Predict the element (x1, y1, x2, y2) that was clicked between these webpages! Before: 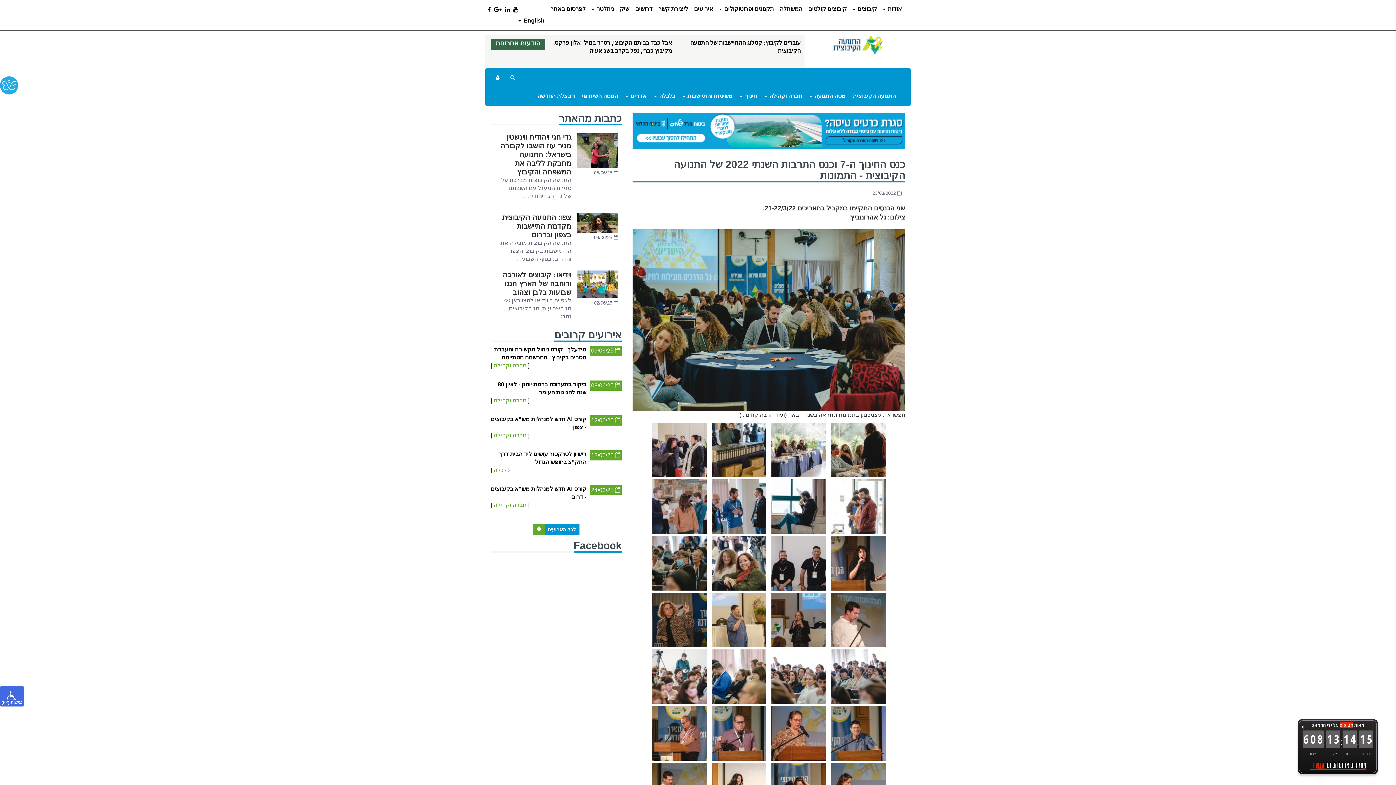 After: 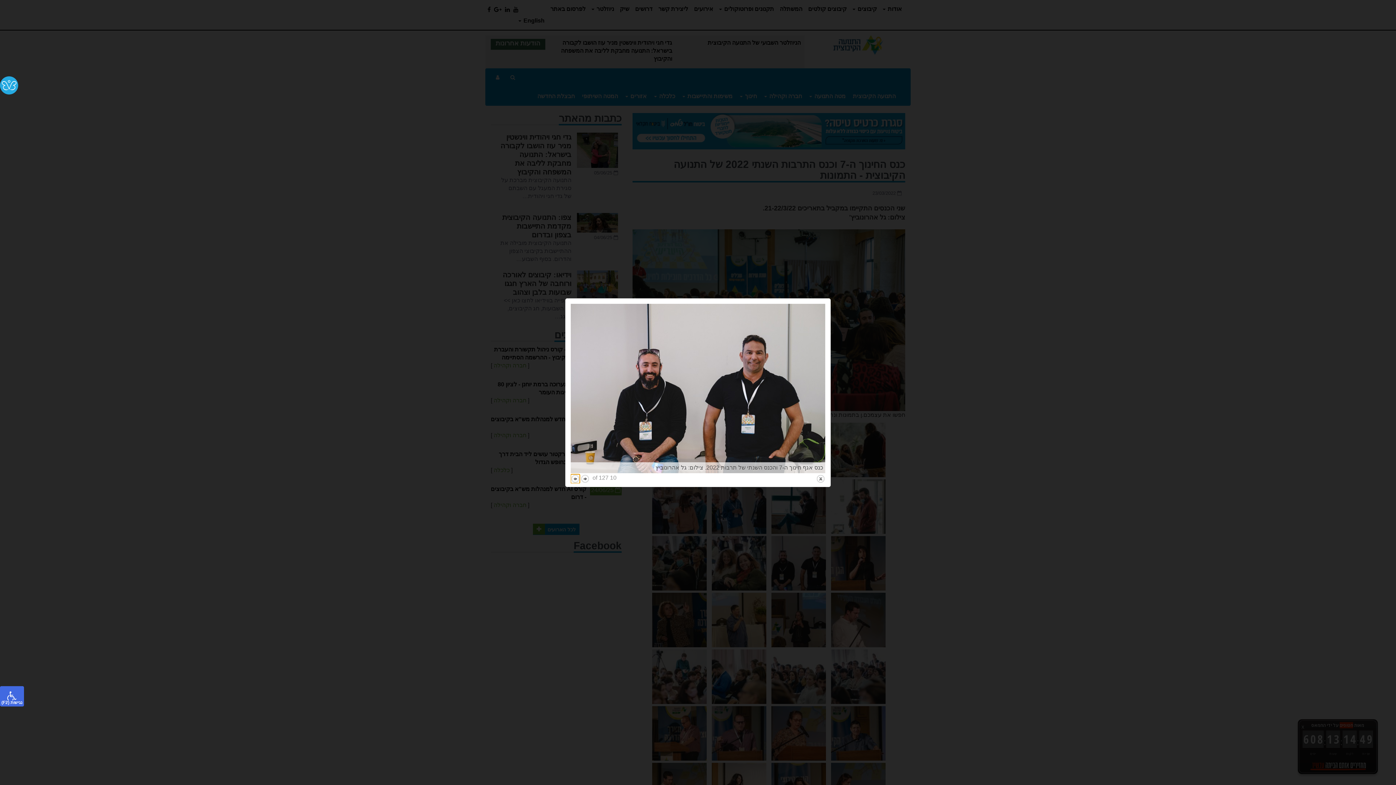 Action: label: כנס אגף חינוך ה-7 והכנס השנתי של תרבות 2022. צילום: גל אהרונוביץ bbox: (771, 536, 826, 590)